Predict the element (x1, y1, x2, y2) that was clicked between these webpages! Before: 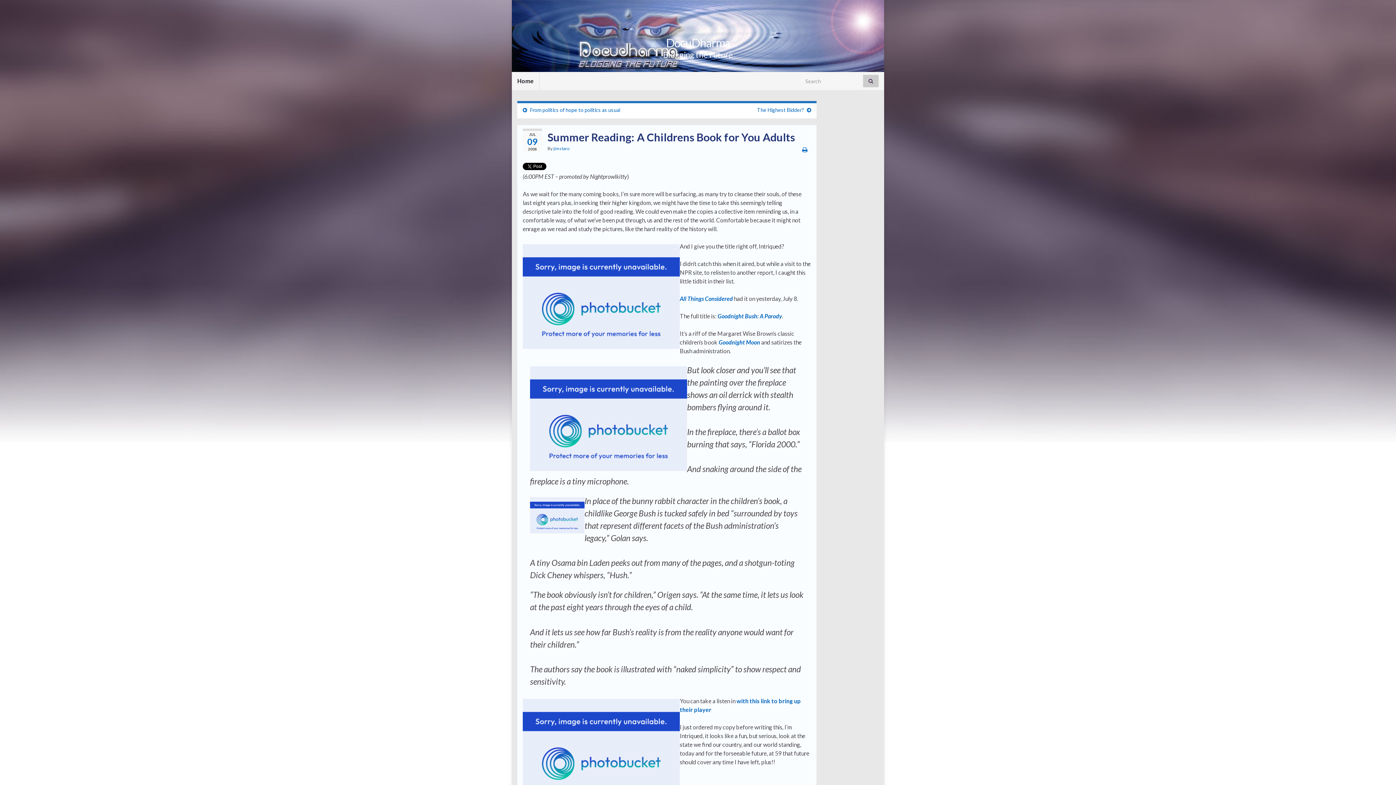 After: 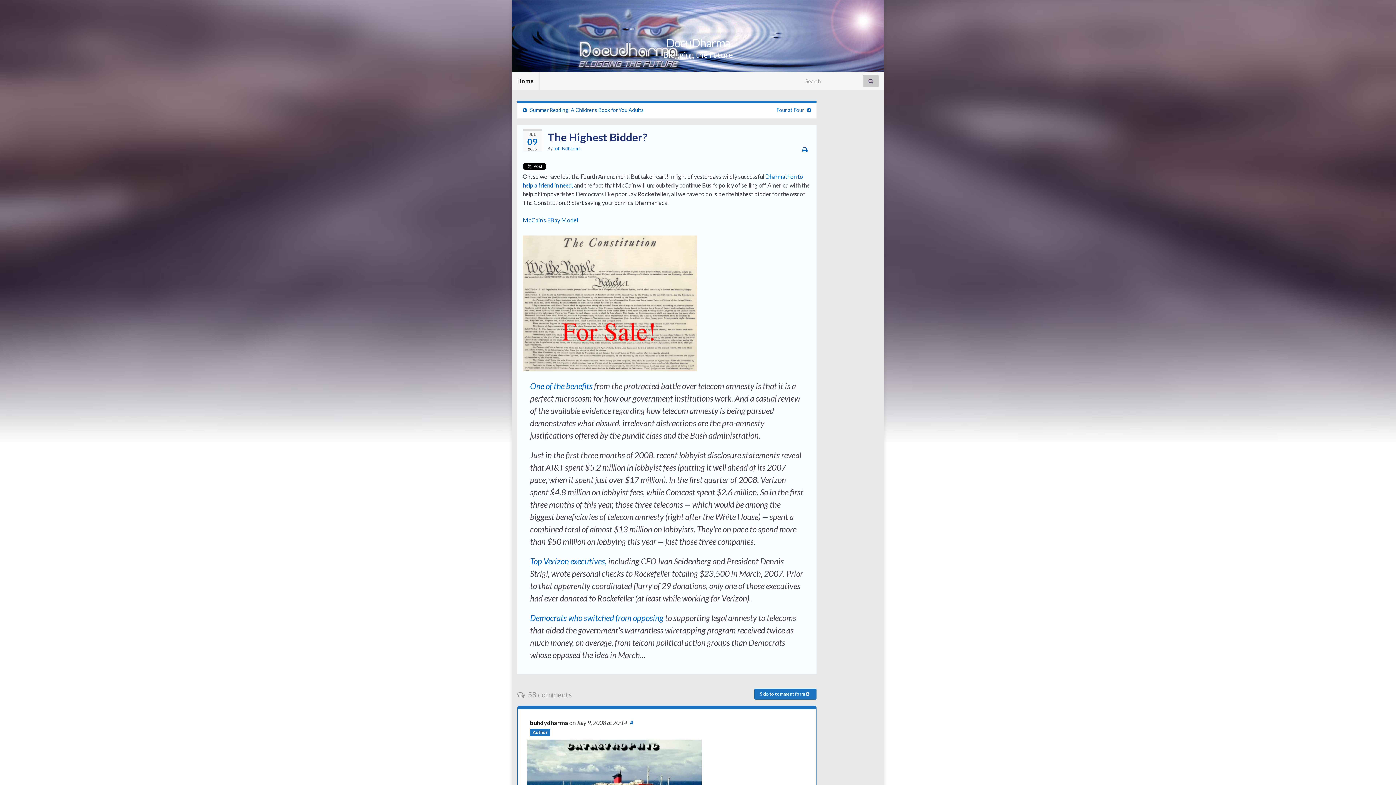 Action: bbox: (757, 106, 804, 113) label: The Highest Bidder?